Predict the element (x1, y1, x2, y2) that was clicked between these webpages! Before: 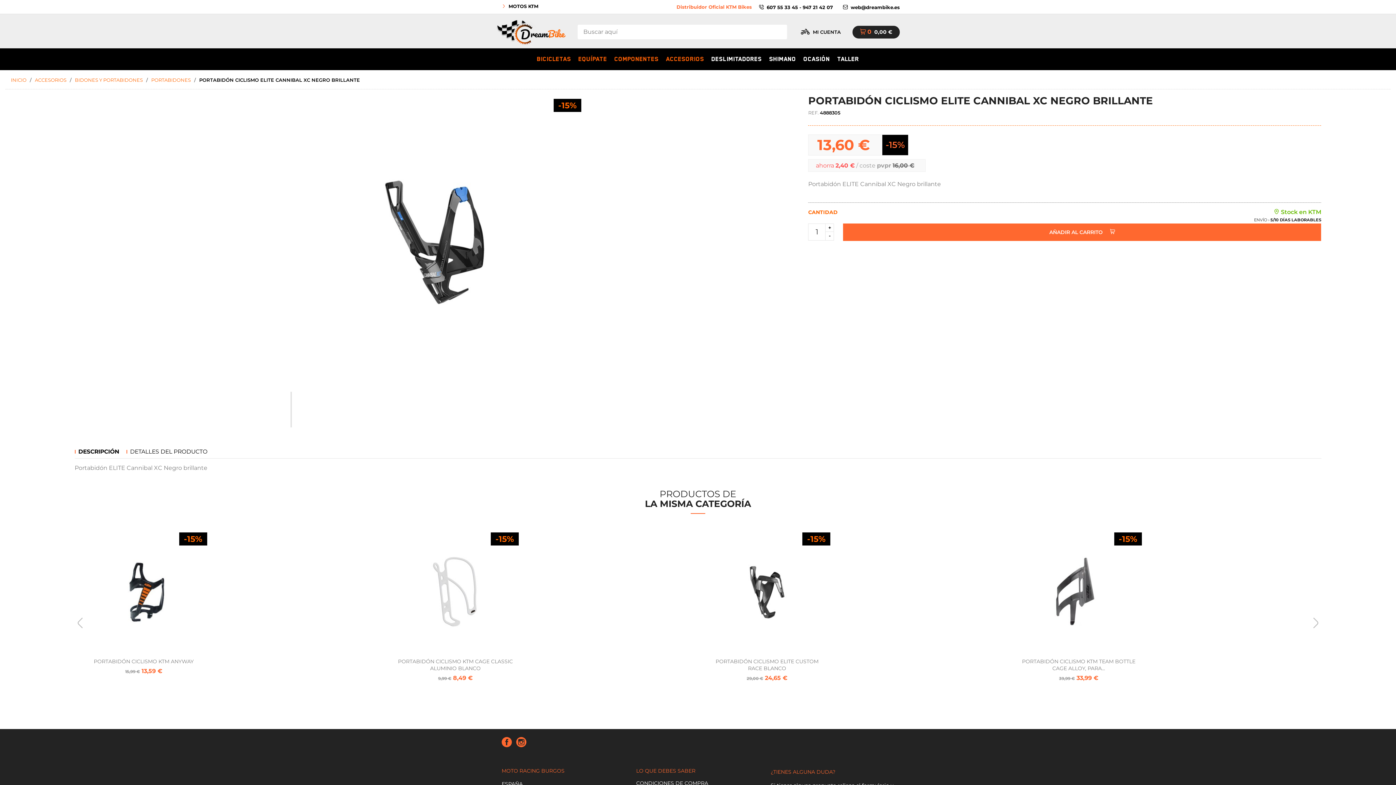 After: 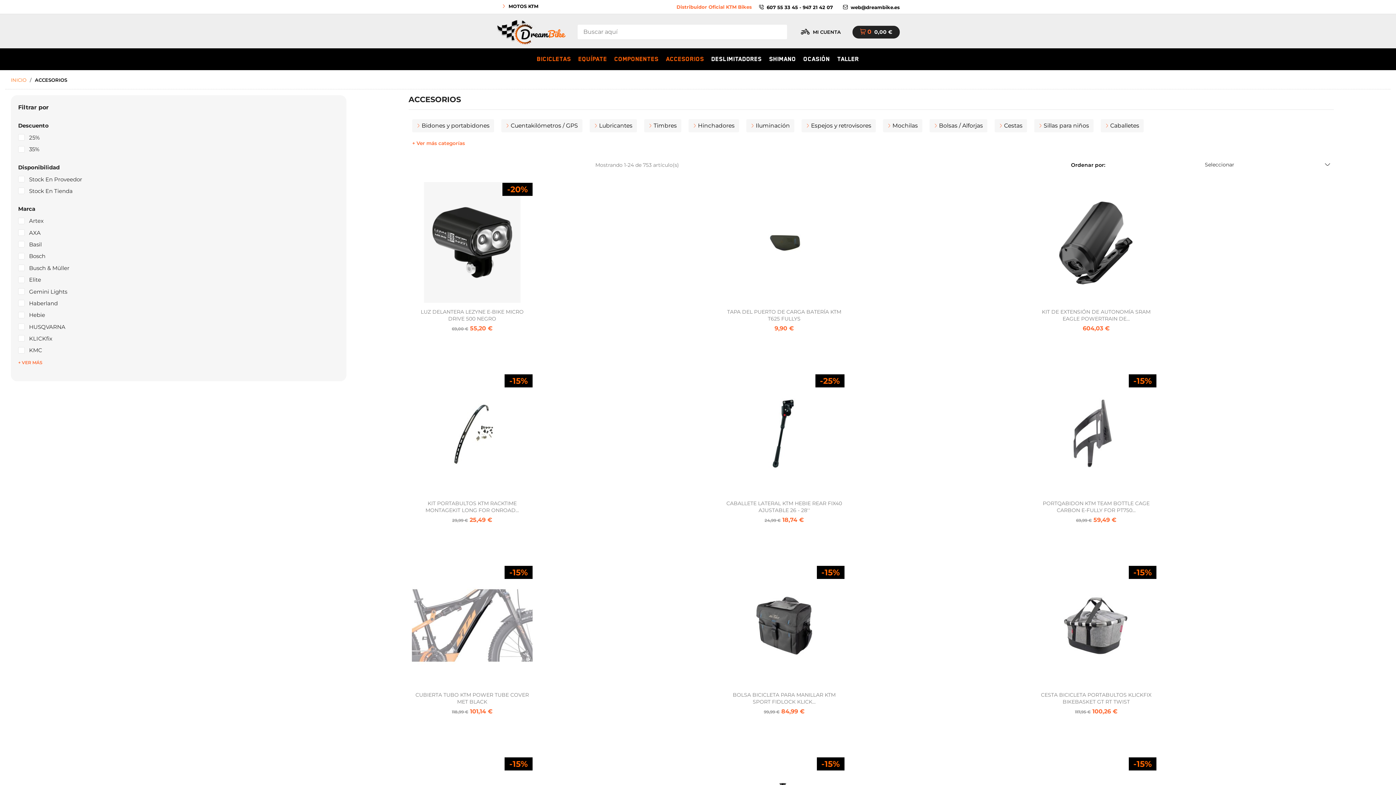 Action: bbox: (662, 48, 708, 70) label: ACCESORIOS